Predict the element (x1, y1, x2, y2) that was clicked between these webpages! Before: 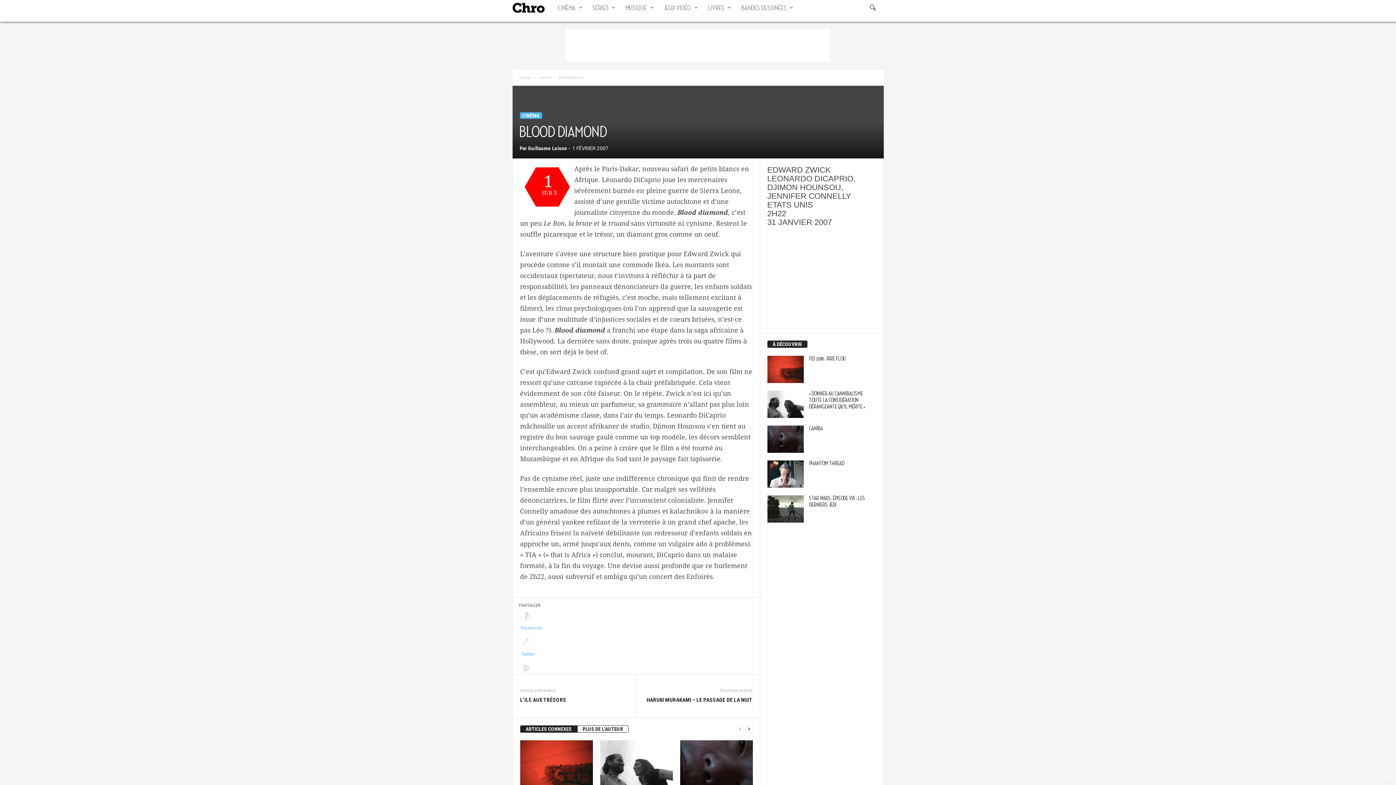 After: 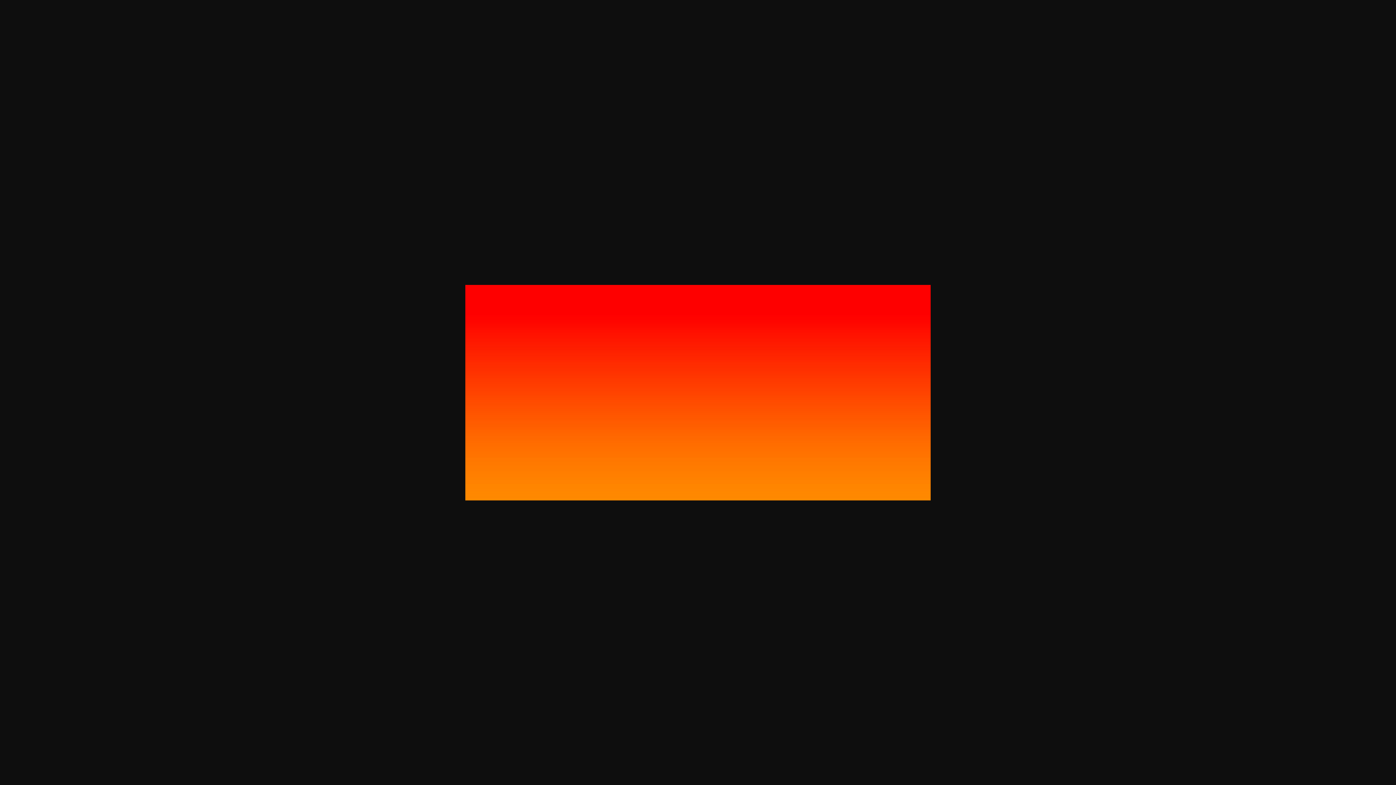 Action: label: Cinéma bbox: (538, 74, 551, 80)